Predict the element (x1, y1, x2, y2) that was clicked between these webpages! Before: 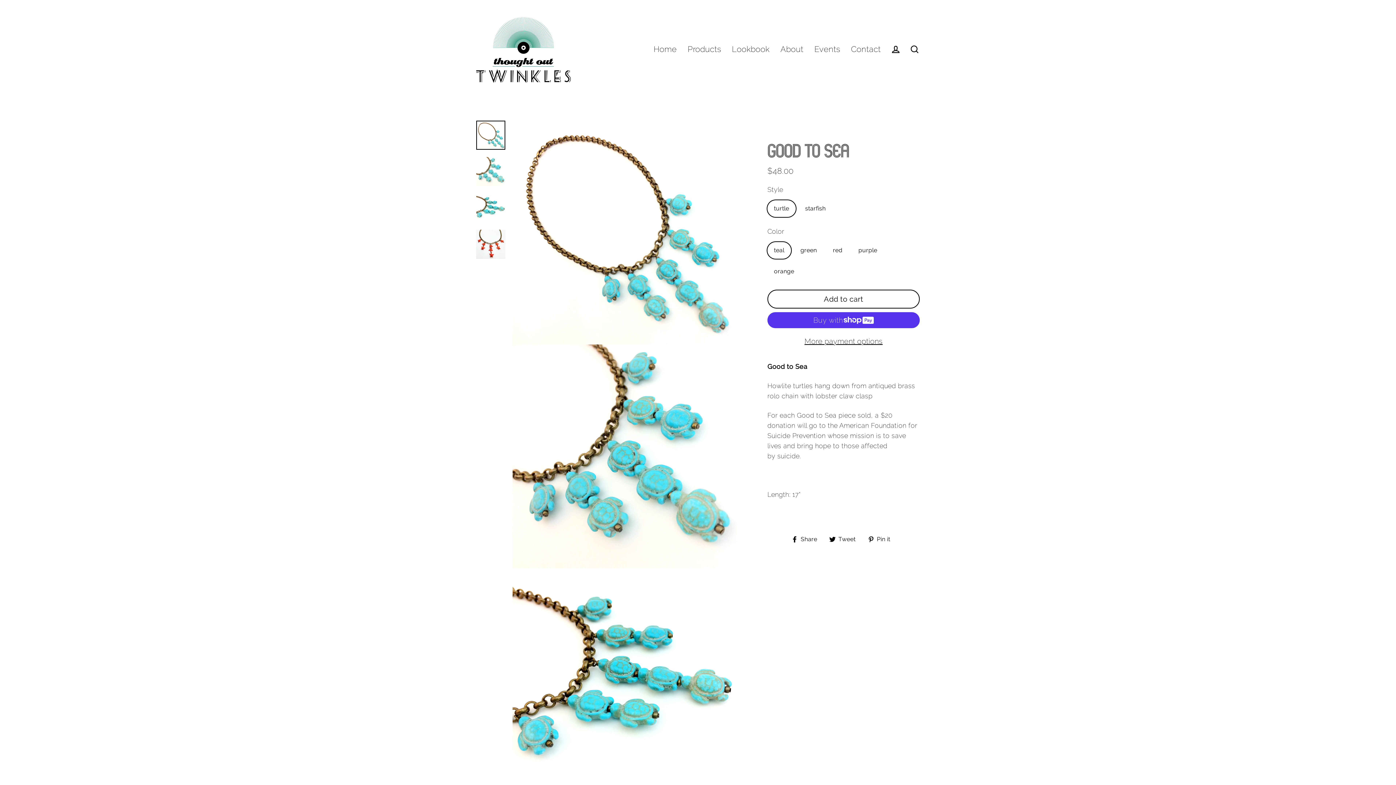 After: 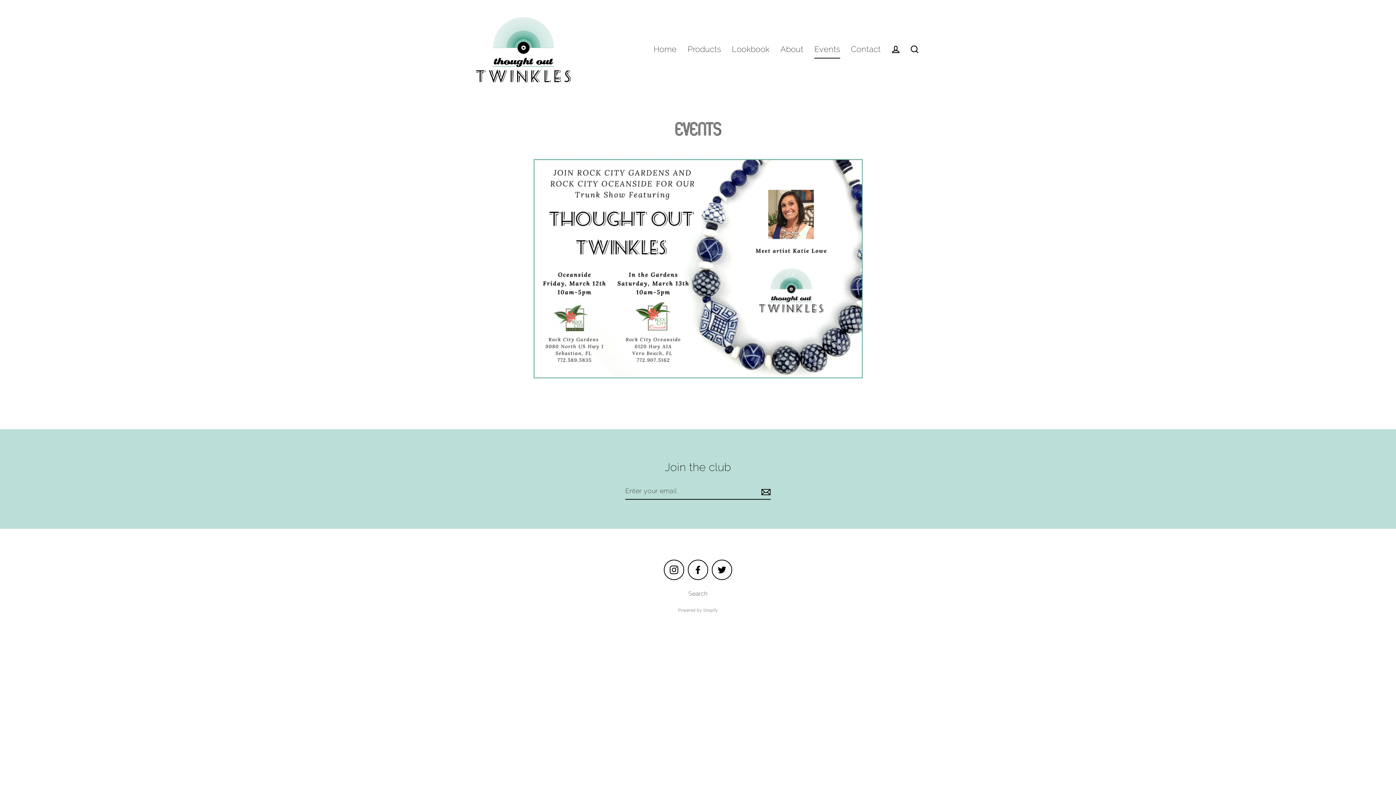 Action: bbox: (809, 40, 845, 58) label: Events